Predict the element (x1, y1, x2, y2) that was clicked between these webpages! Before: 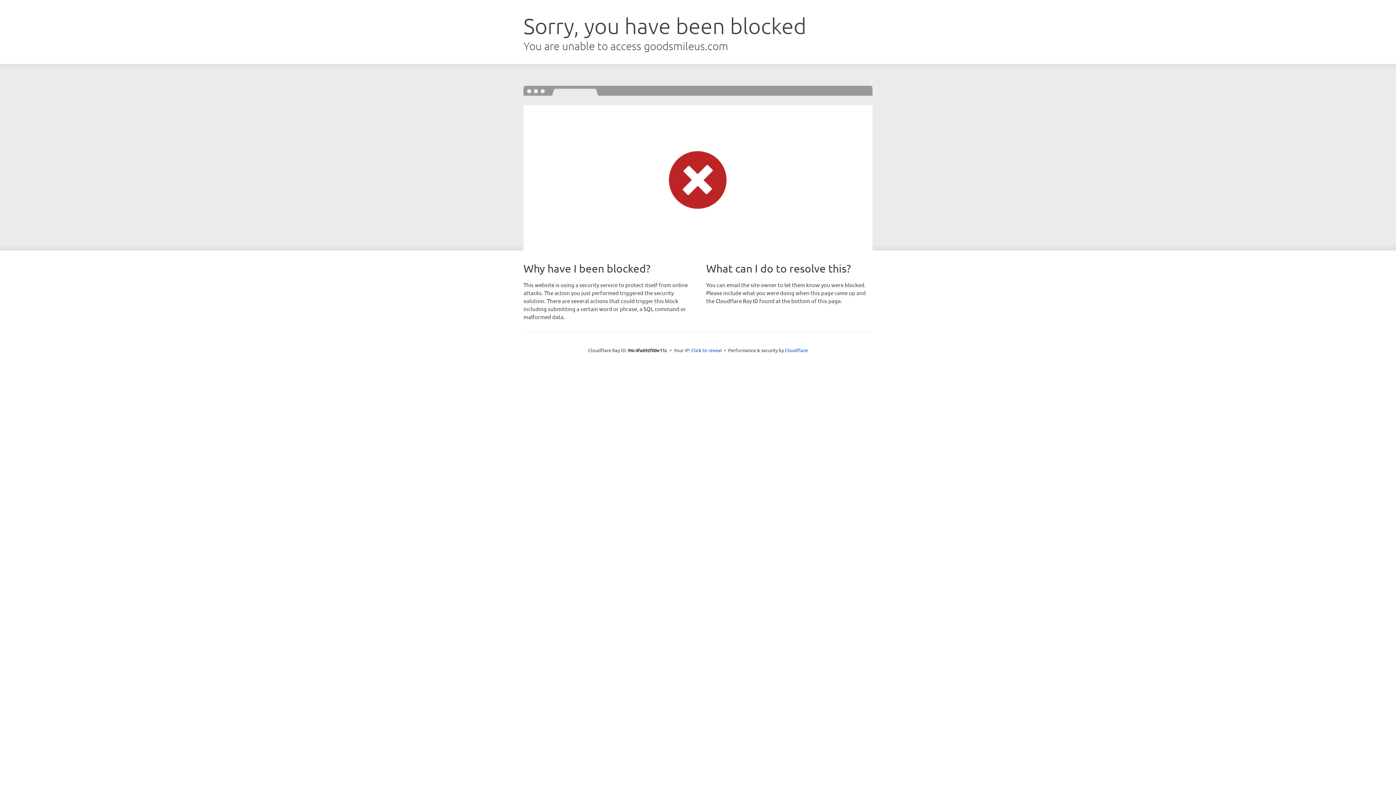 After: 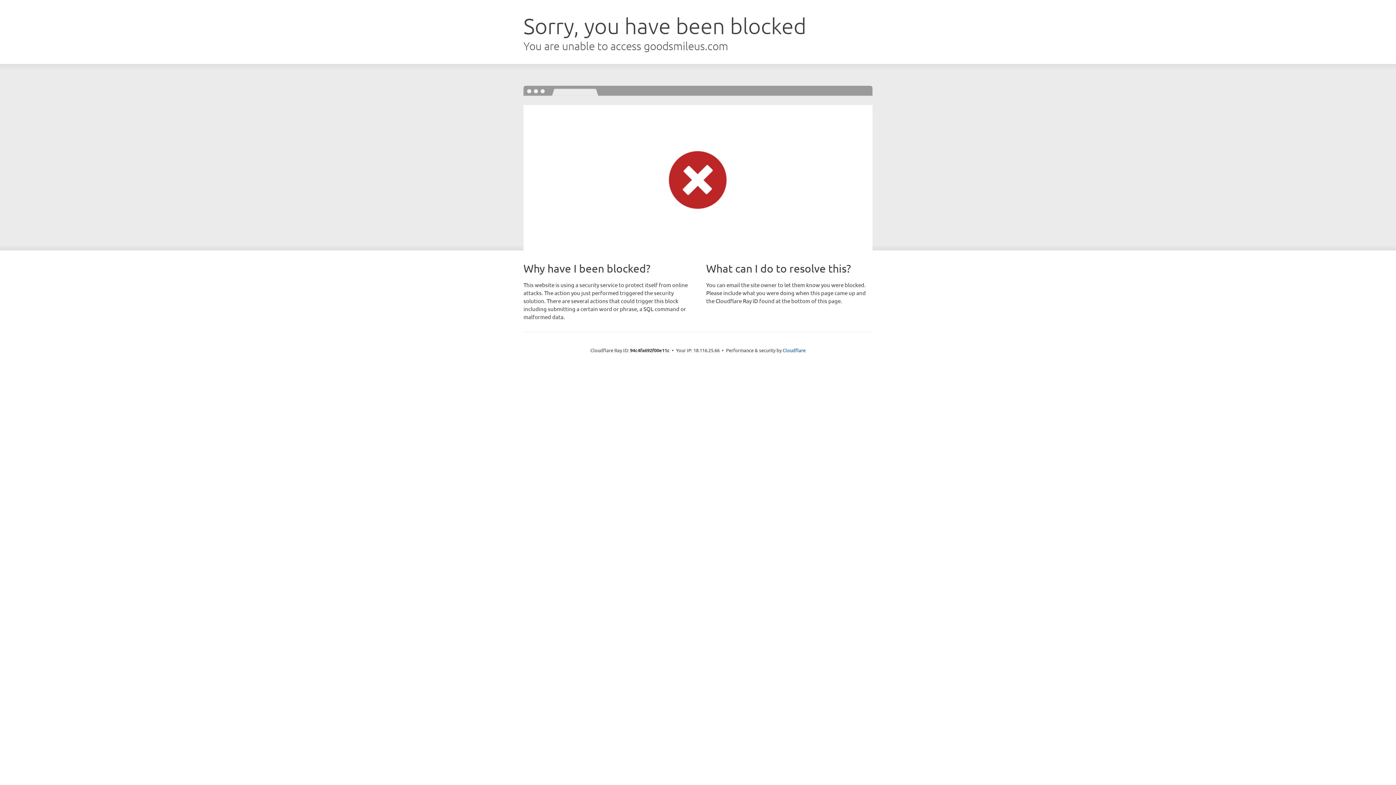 Action: label: Click to reveal bbox: (691, 346, 722, 353)